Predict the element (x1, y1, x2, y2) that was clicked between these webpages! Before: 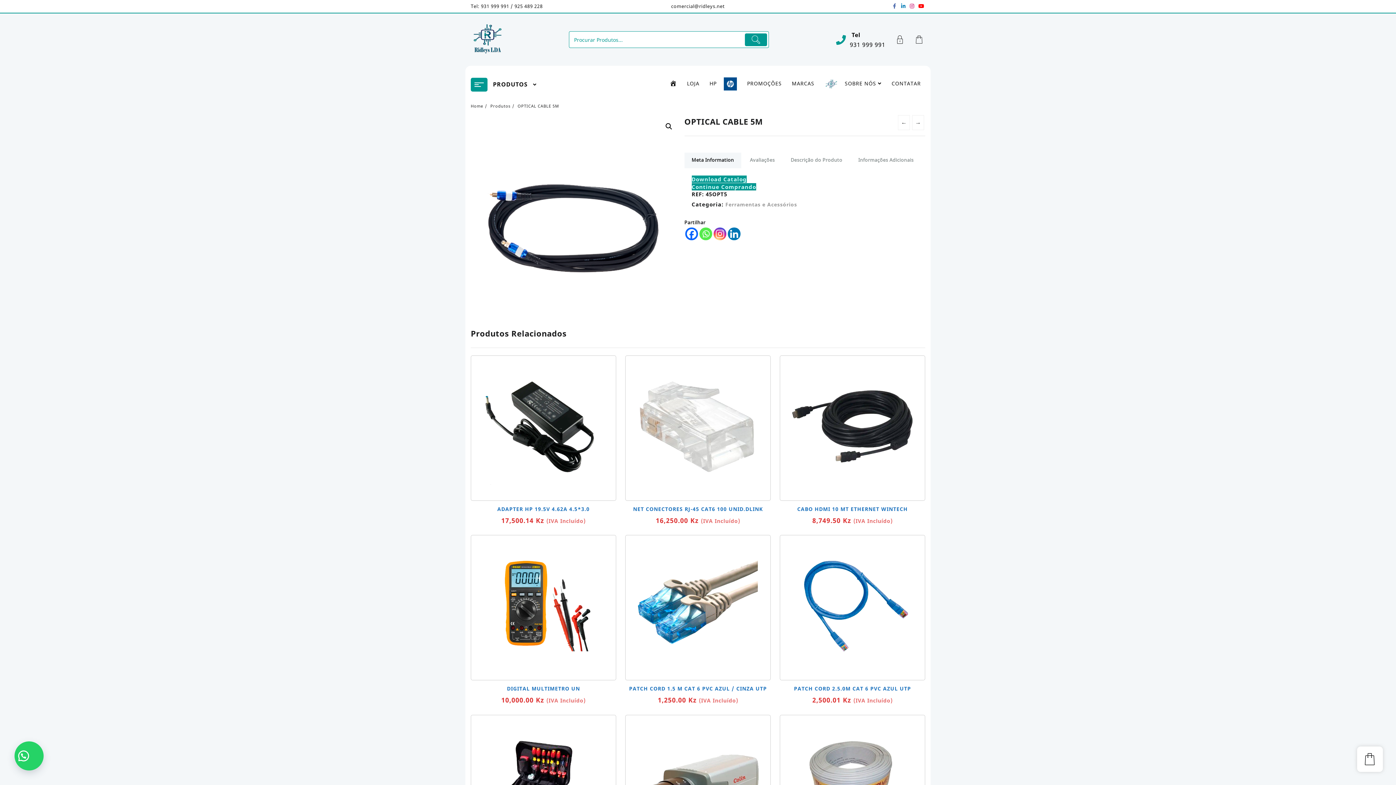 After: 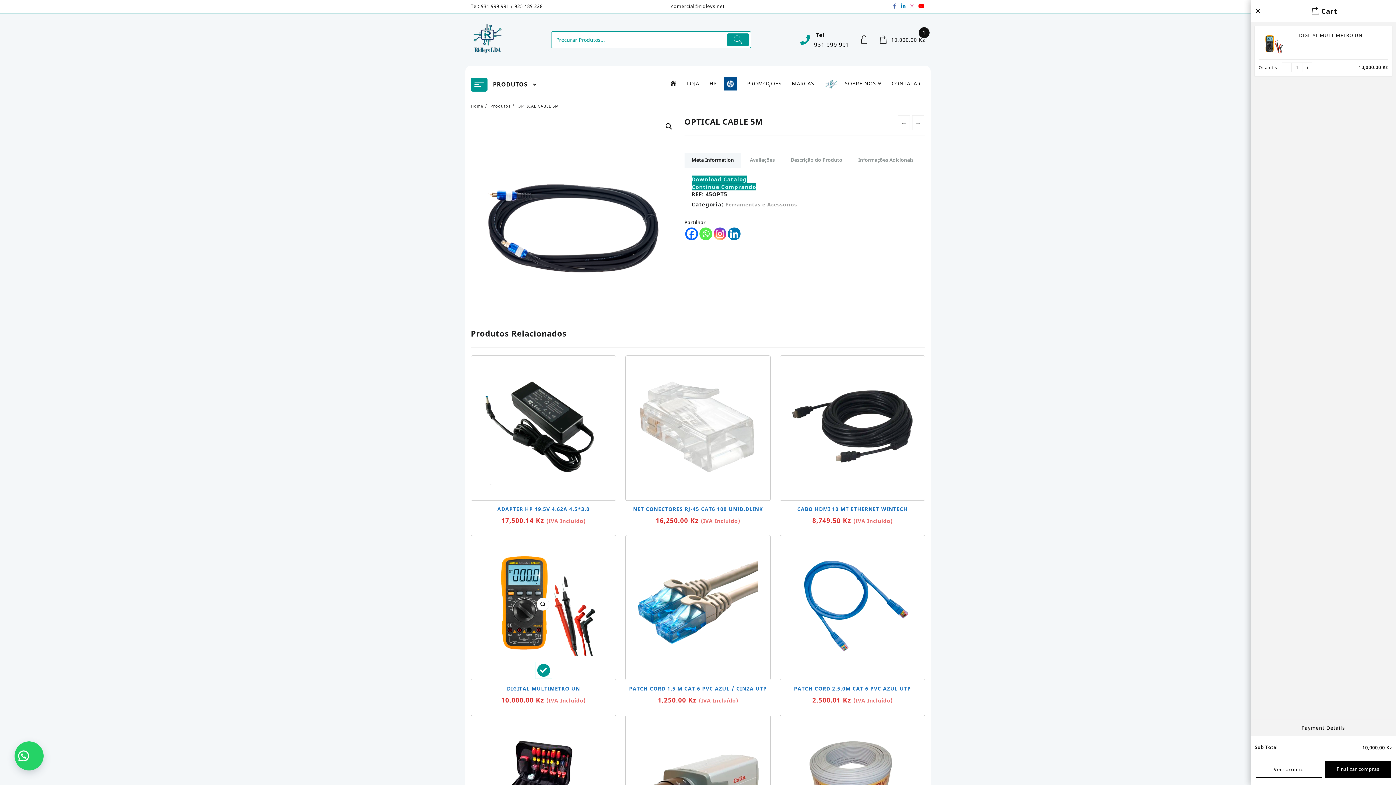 Action: bbox: (535, 662, 551, 679) label: Adiciona ao carrinho: “DIGITAL MULTIMETRO UN”